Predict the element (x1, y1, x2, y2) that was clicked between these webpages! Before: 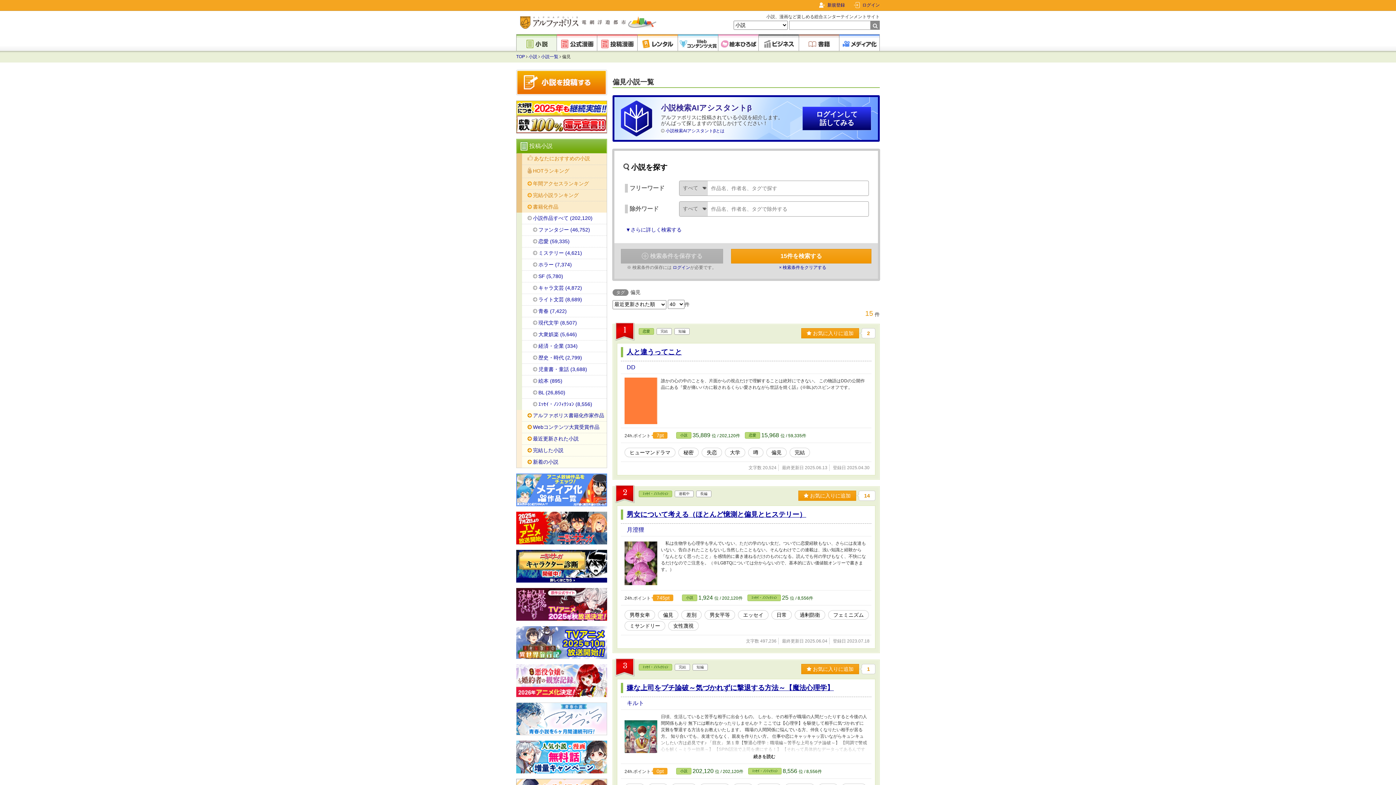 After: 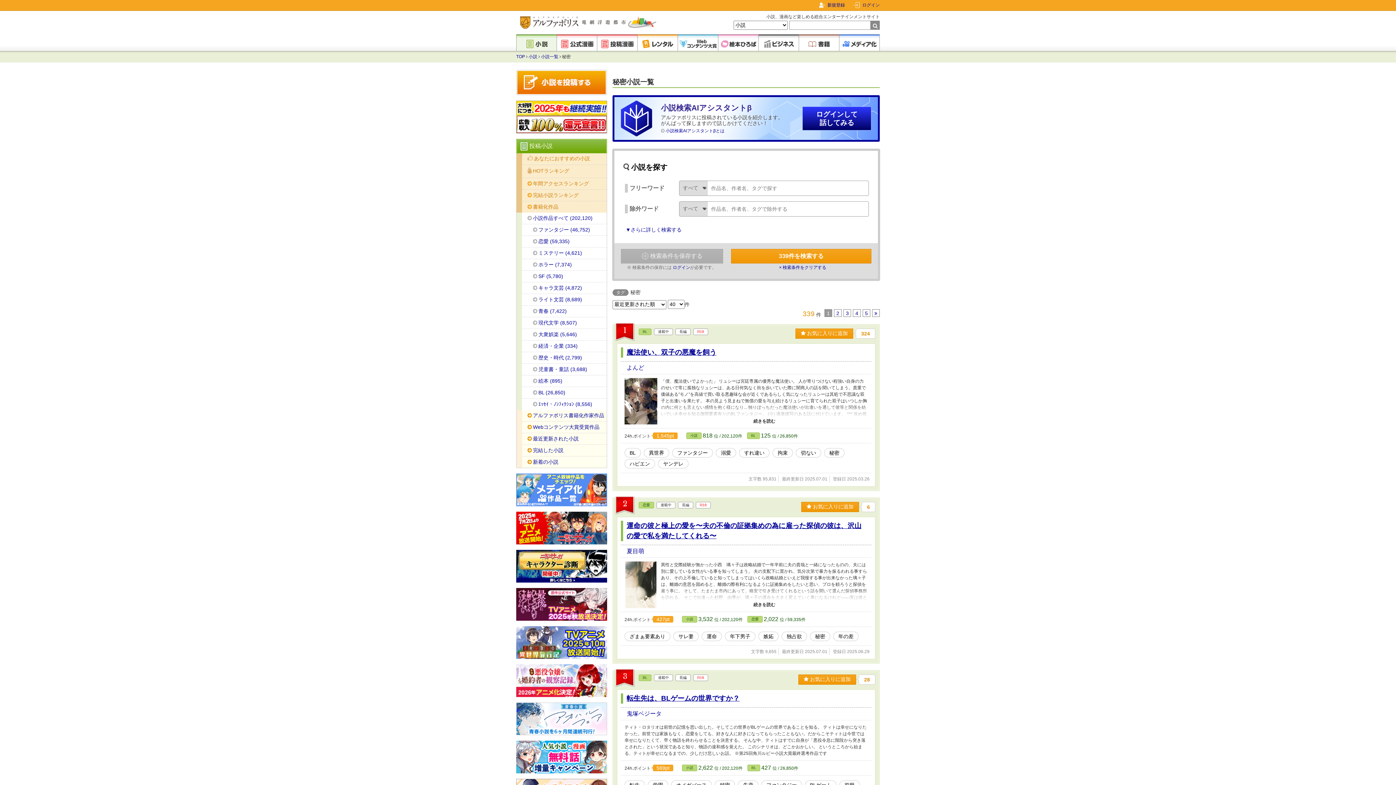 Action: bbox: (681, 447, 695, 457) label: 秘密